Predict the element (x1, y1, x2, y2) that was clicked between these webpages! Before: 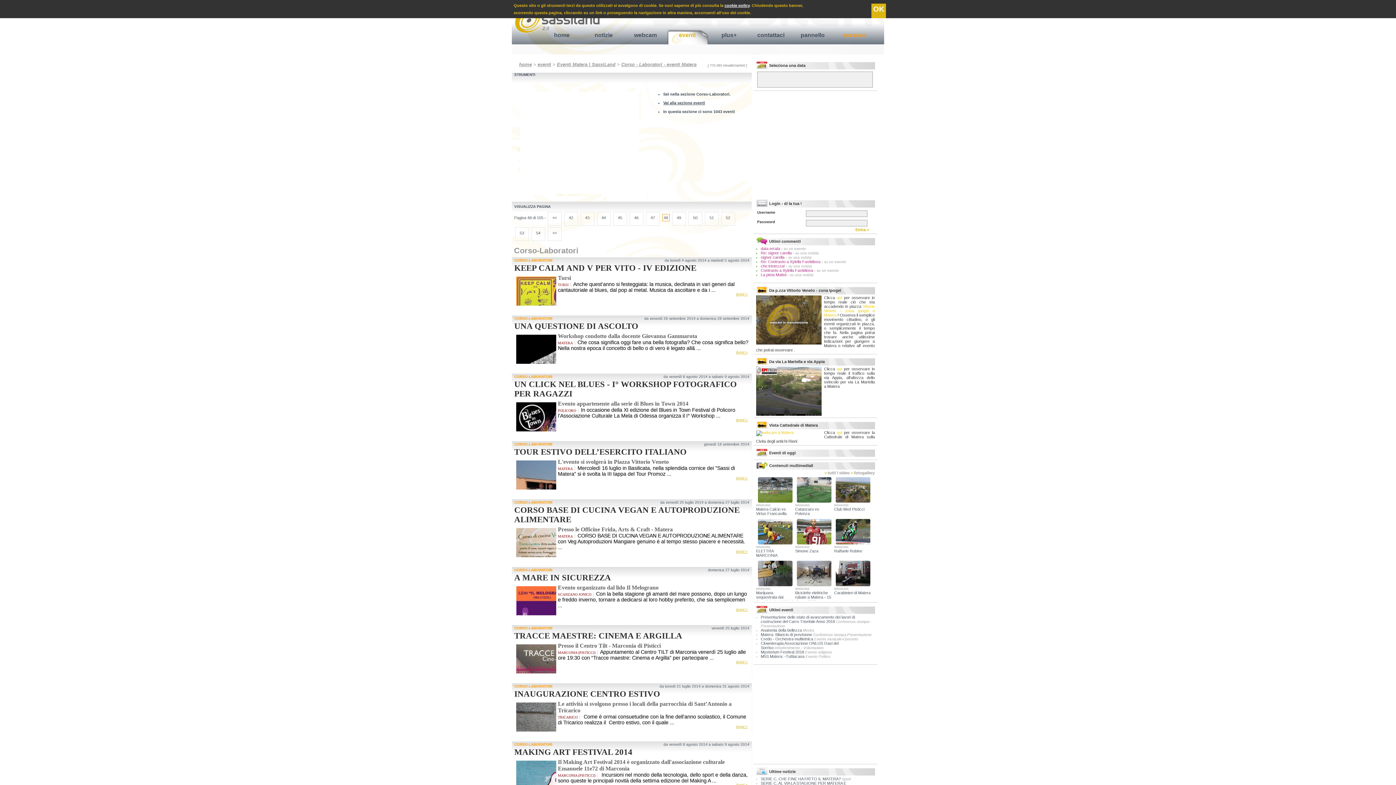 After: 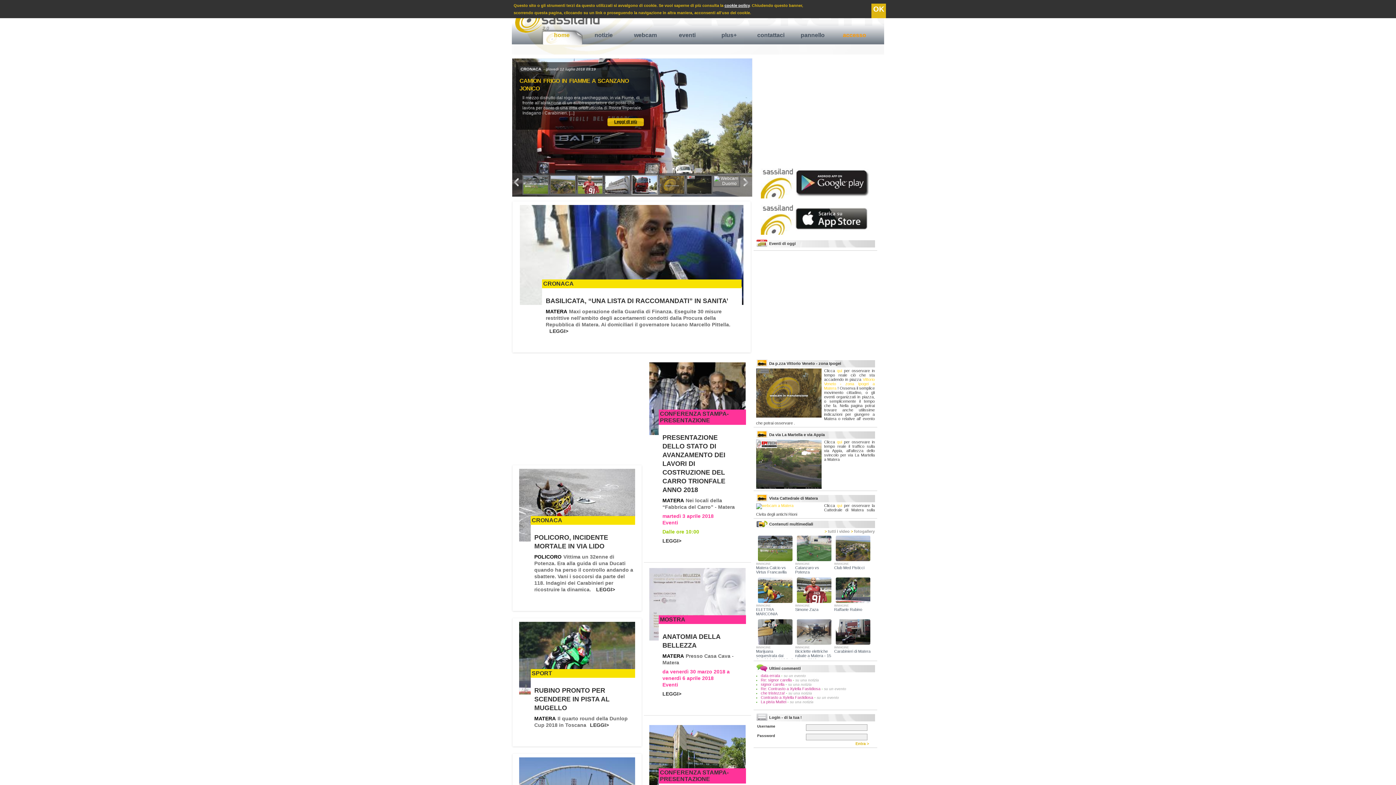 Action: bbox: (554, 32, 569, 38) label: home